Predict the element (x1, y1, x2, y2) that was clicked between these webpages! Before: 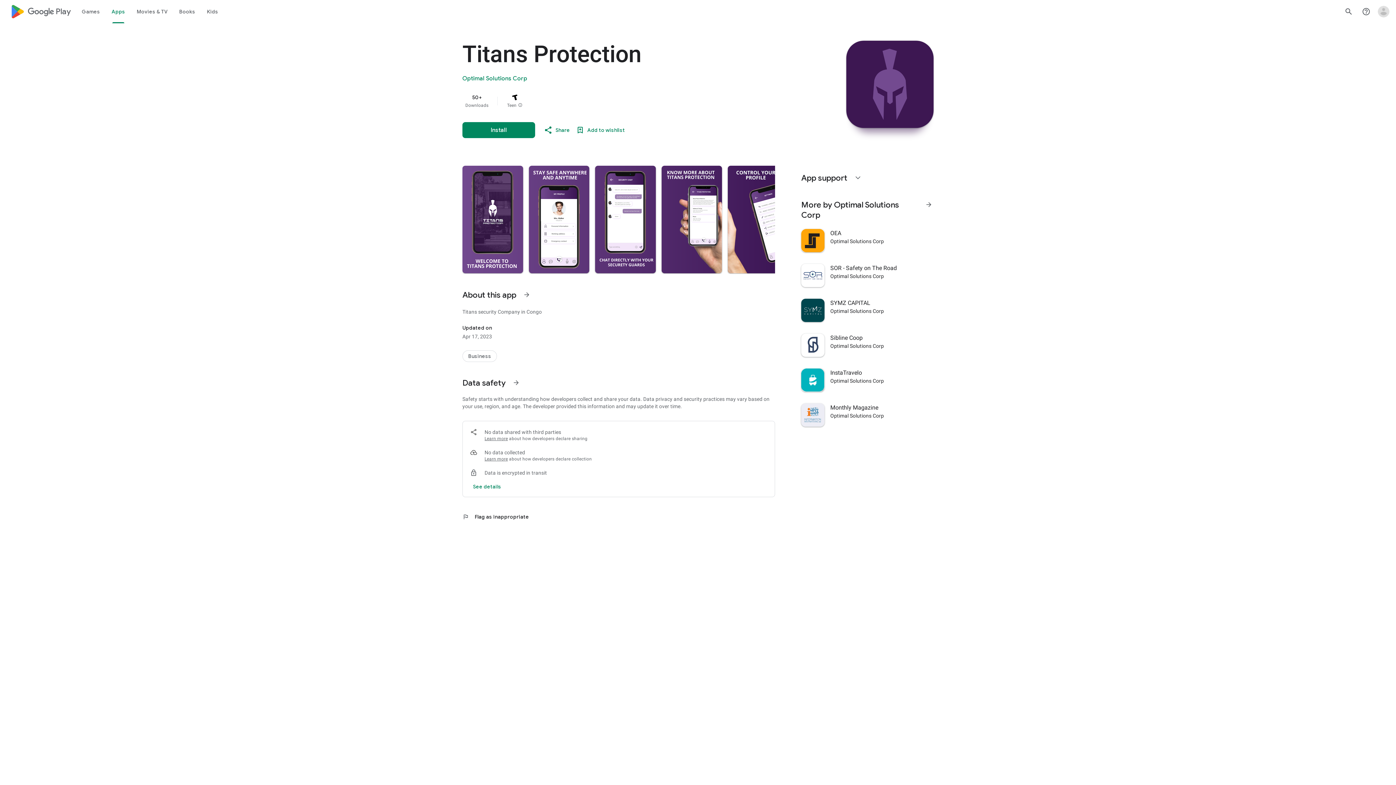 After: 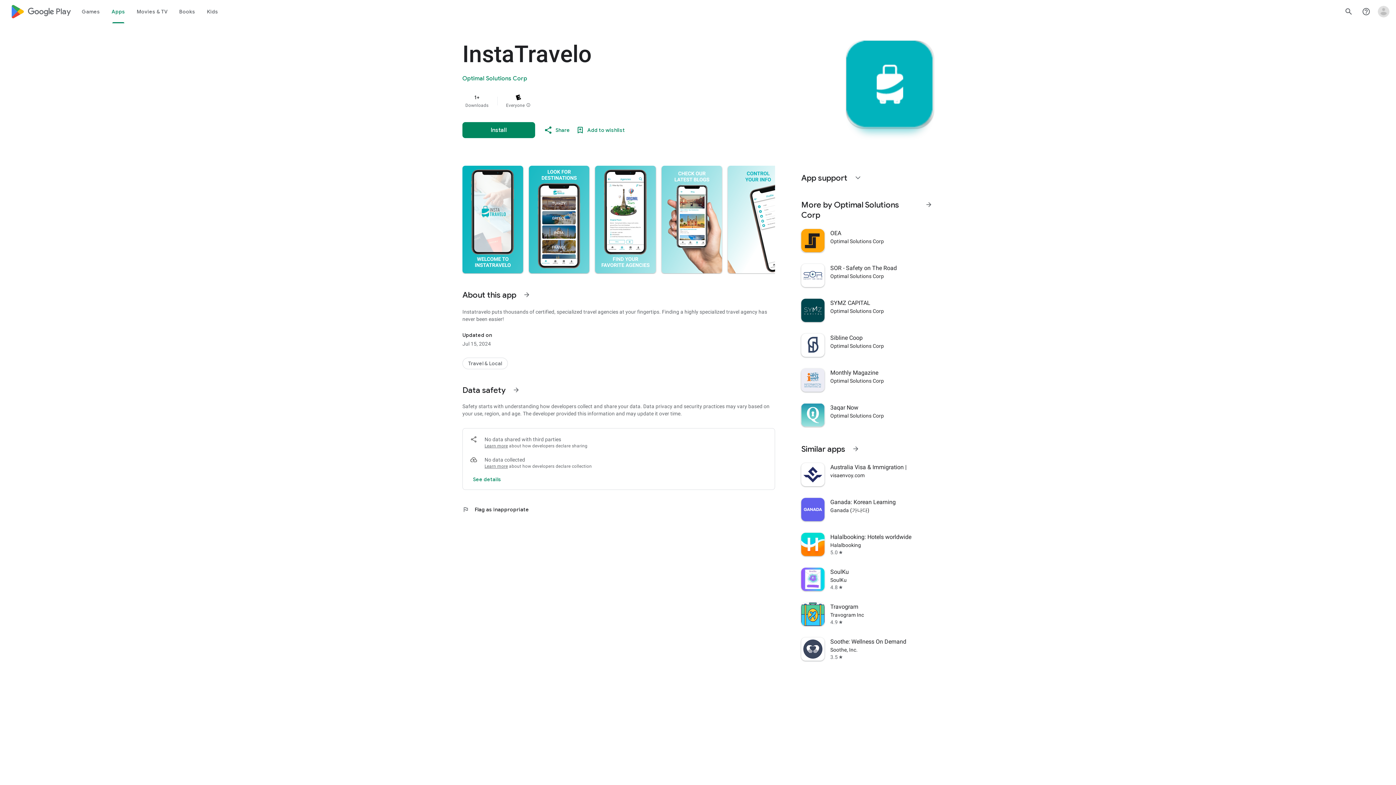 Action: bbox: (797, 362, 938, 397) label: InstaTravelo
Optimal Solutions Corp